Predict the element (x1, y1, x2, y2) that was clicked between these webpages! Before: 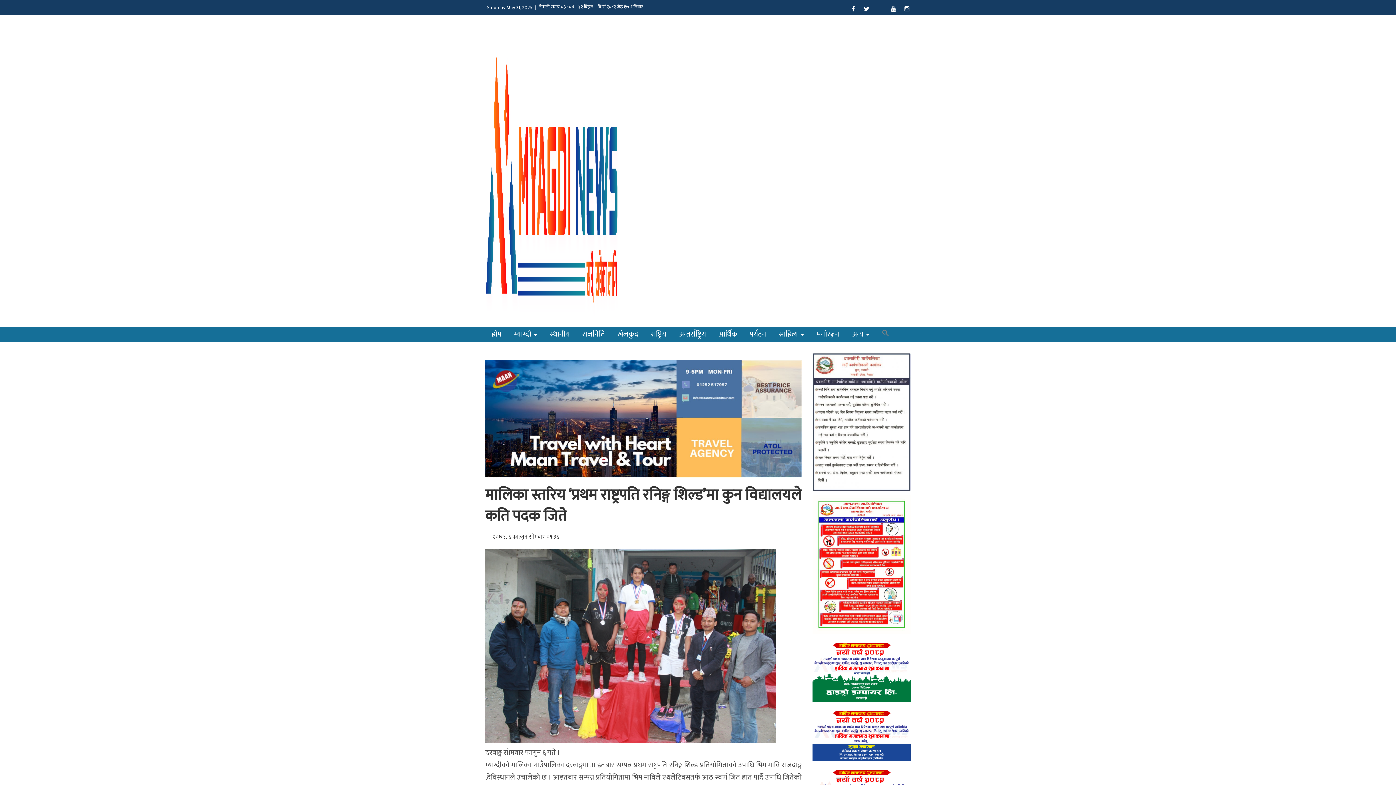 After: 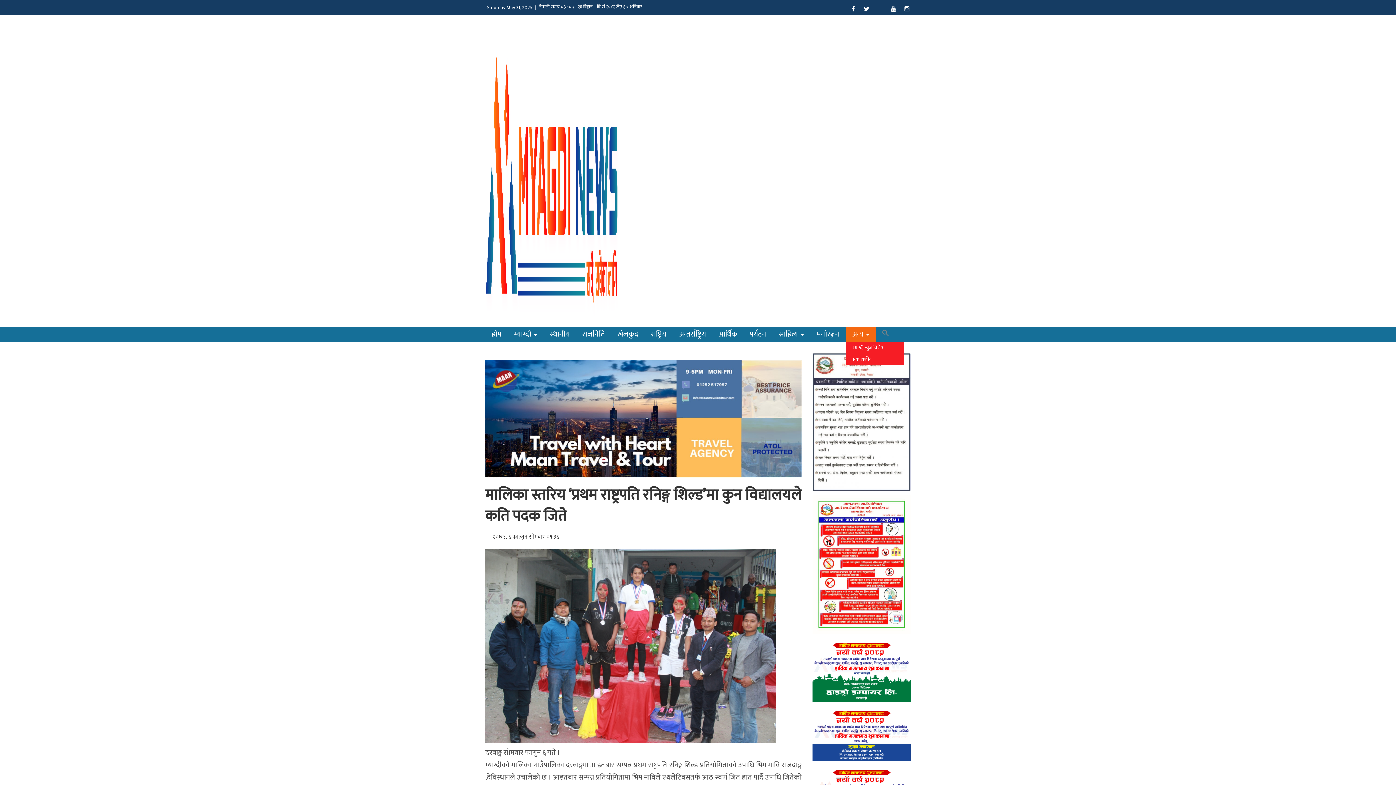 Action: bbox: (845, 326, 876, 342) label: अन्य 